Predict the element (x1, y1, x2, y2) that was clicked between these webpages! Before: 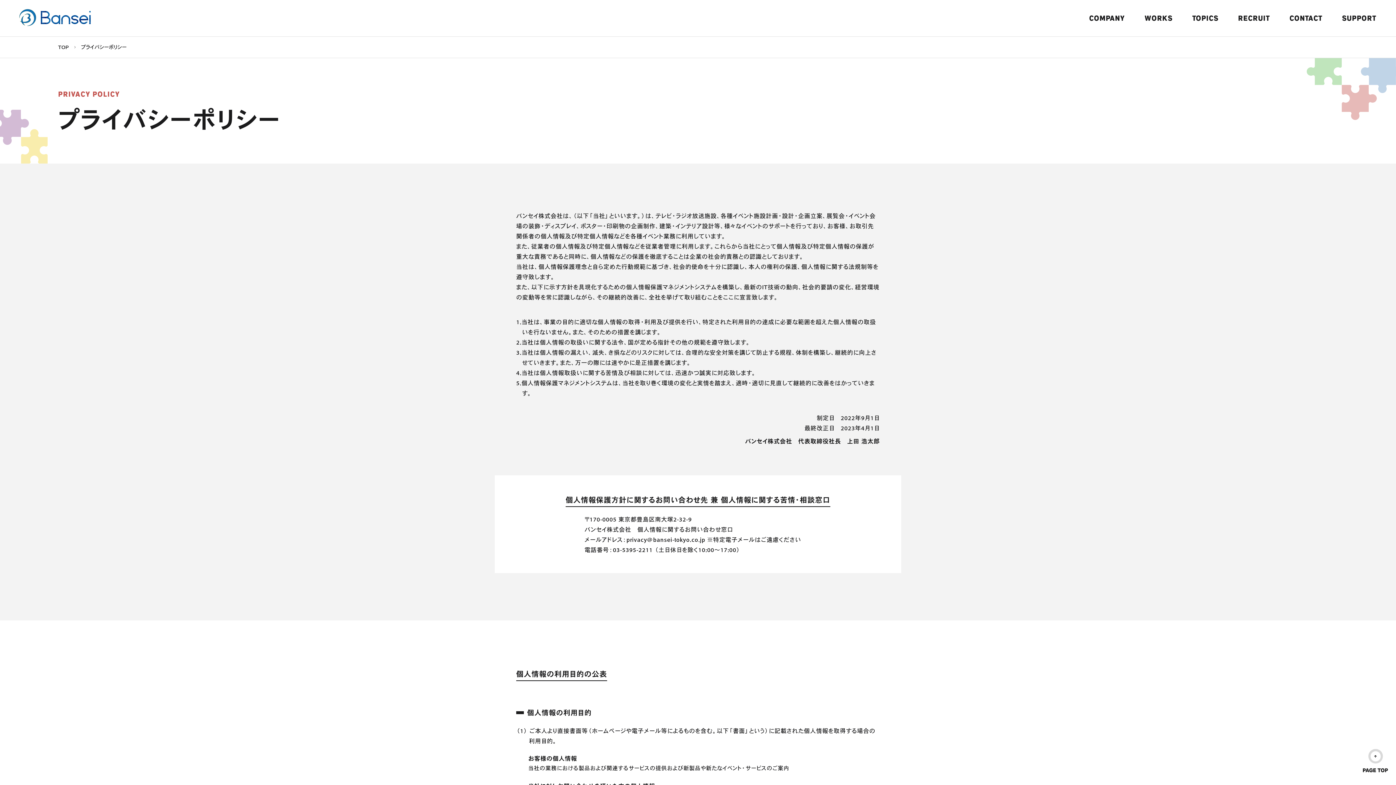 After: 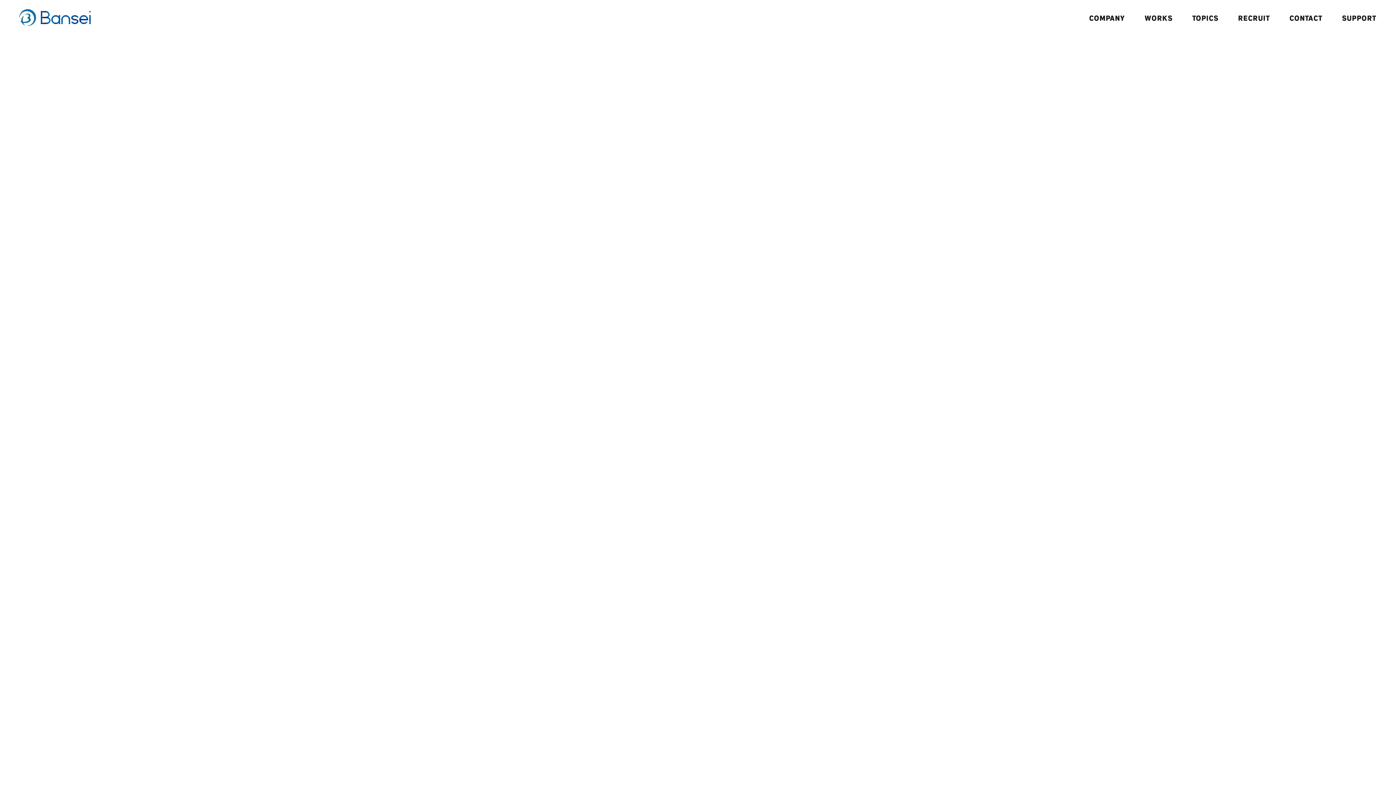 Action: label: TOP bbox: (58, 44, 68, 49)